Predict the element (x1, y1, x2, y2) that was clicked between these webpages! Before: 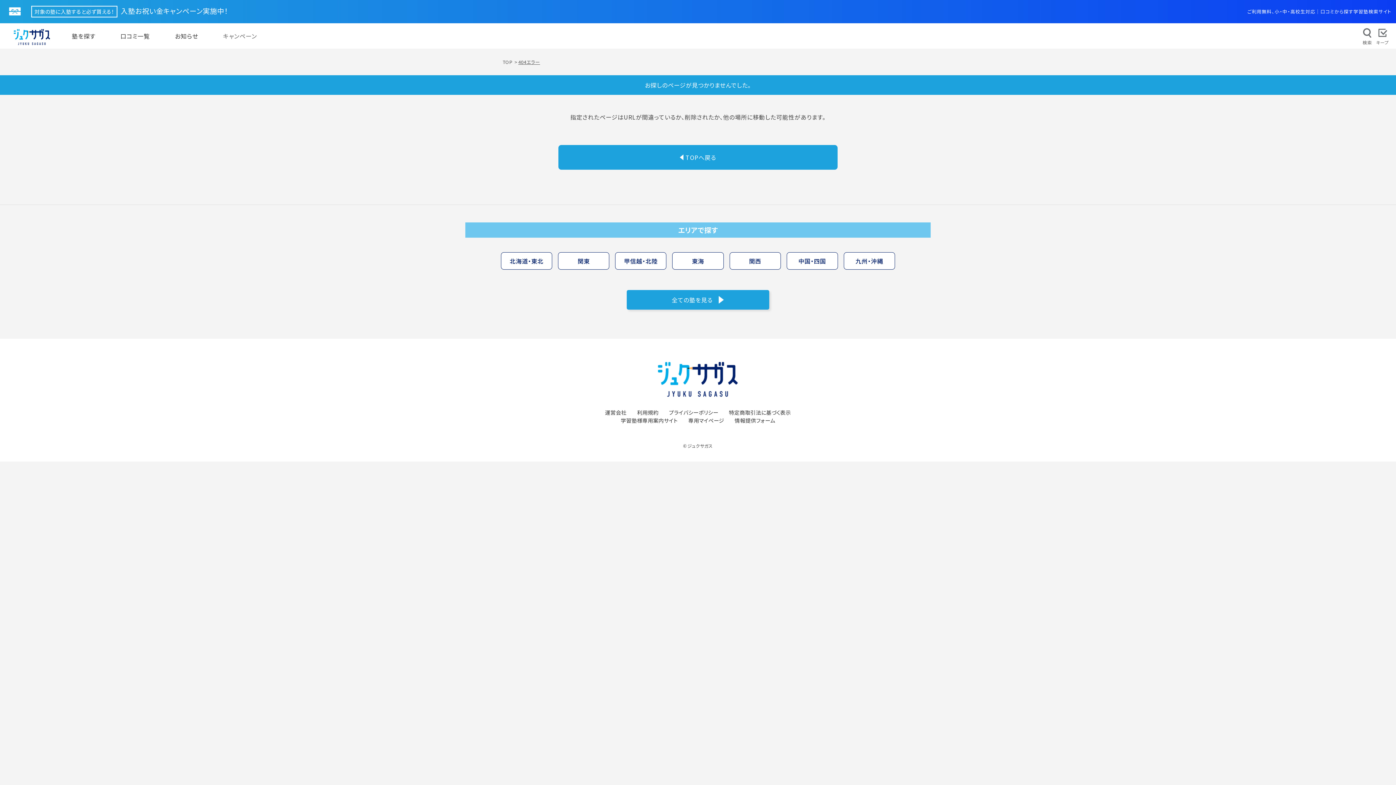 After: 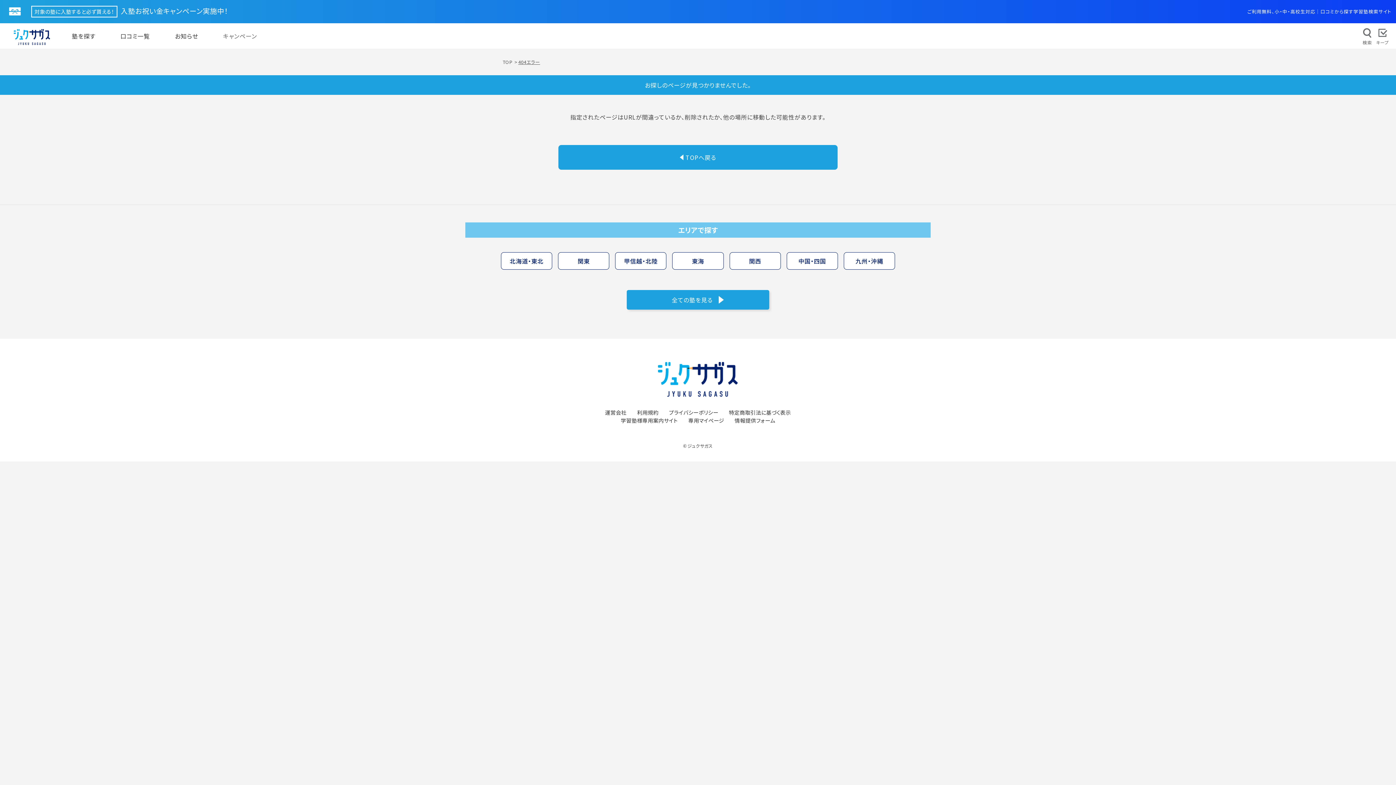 Action: label: 404エラー bbox: (518, 58, 540, 65)